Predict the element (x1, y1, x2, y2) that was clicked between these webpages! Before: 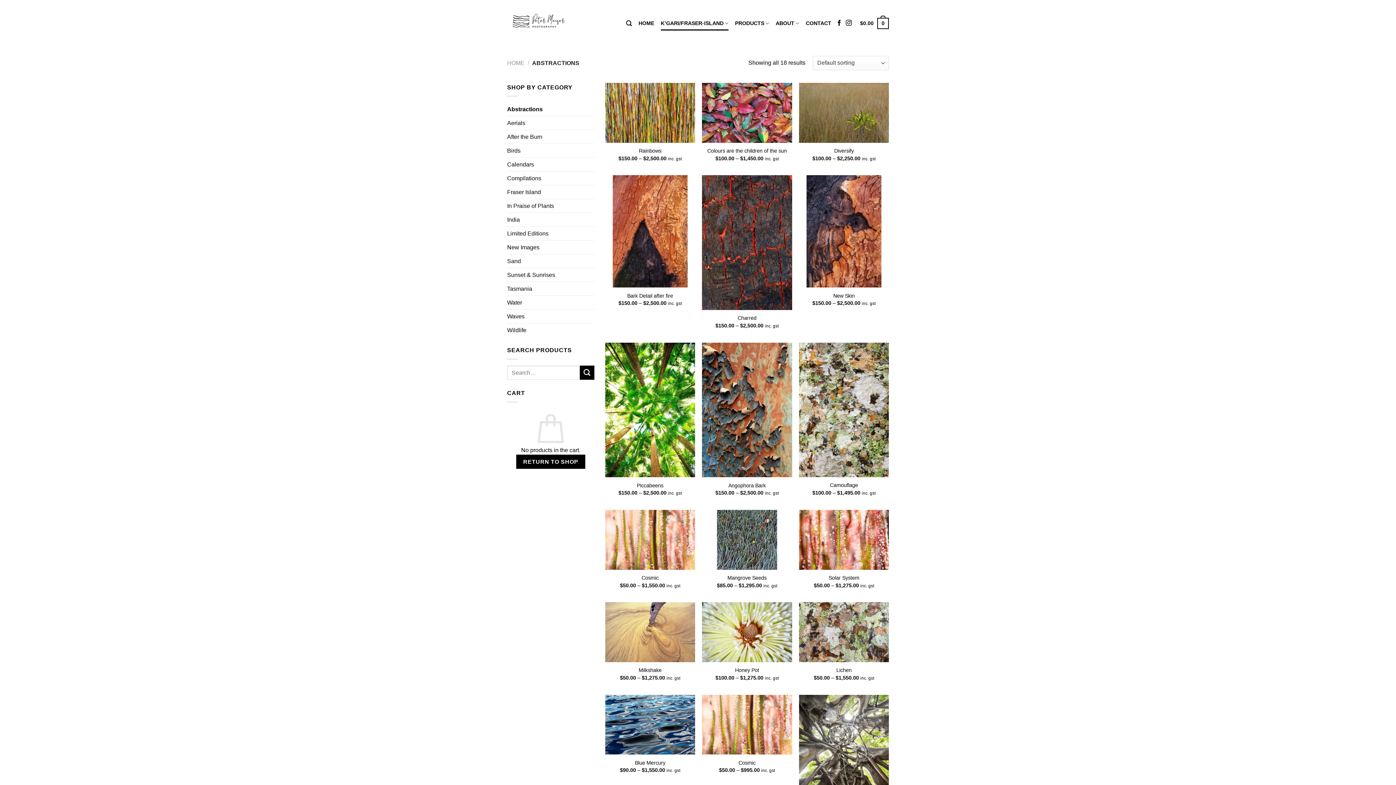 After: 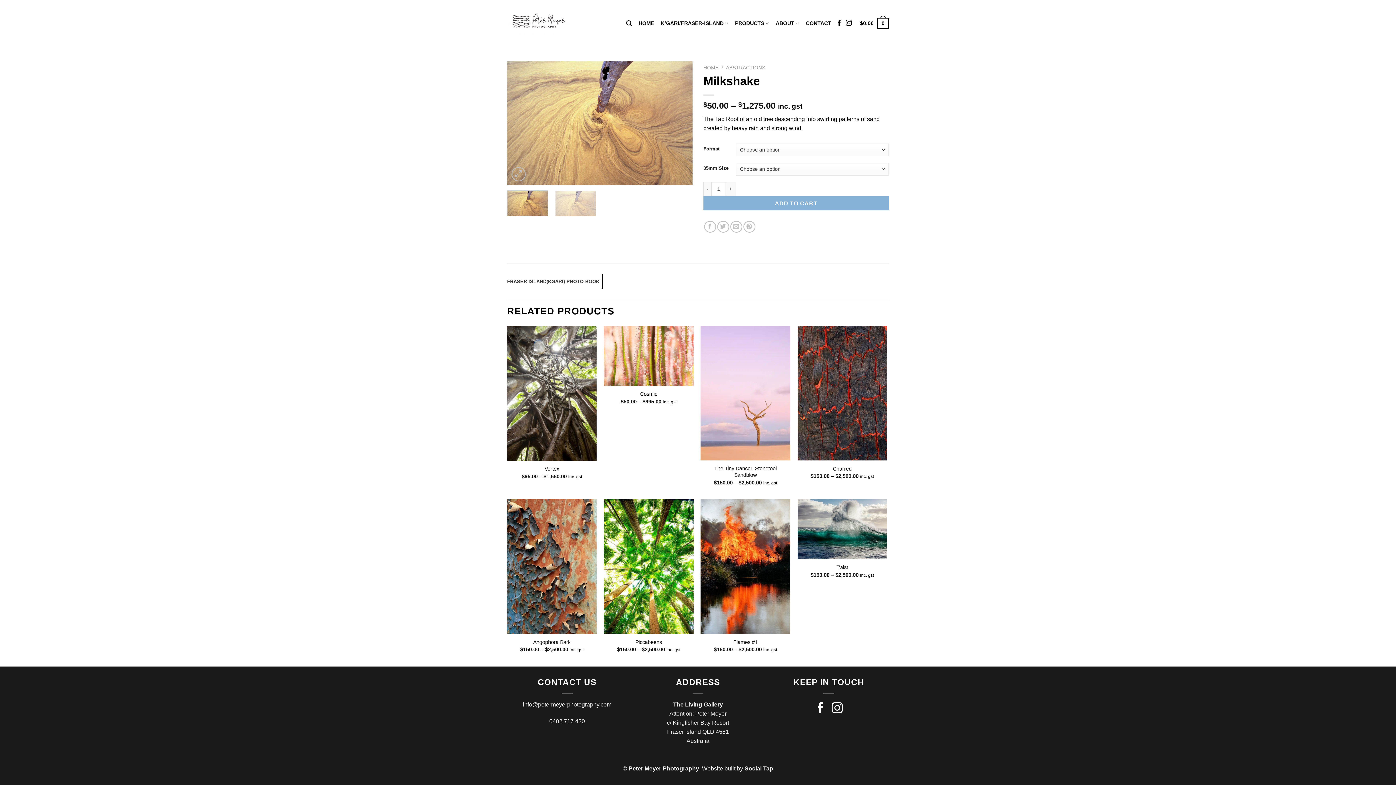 Action: bbox: (638, 667, 661, 673) label: Milkshake